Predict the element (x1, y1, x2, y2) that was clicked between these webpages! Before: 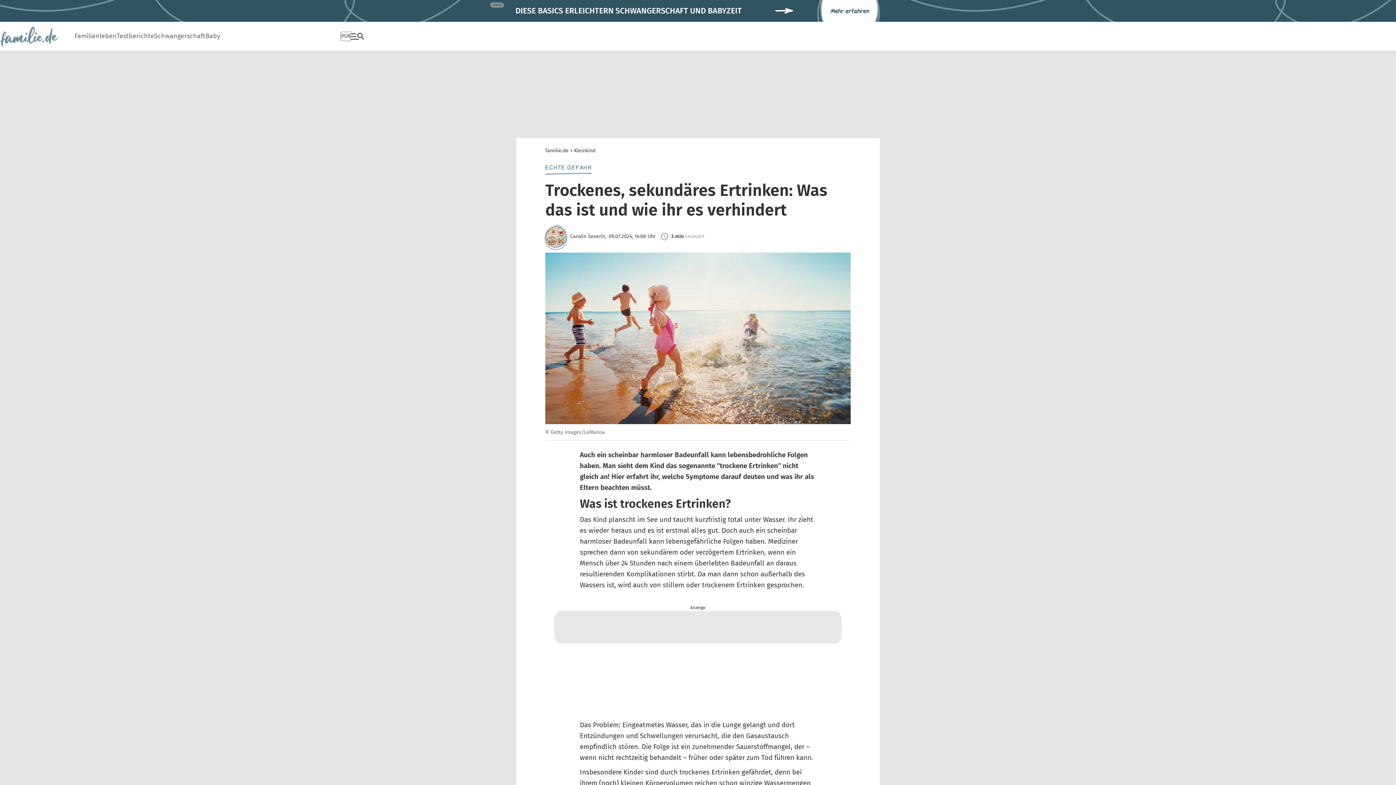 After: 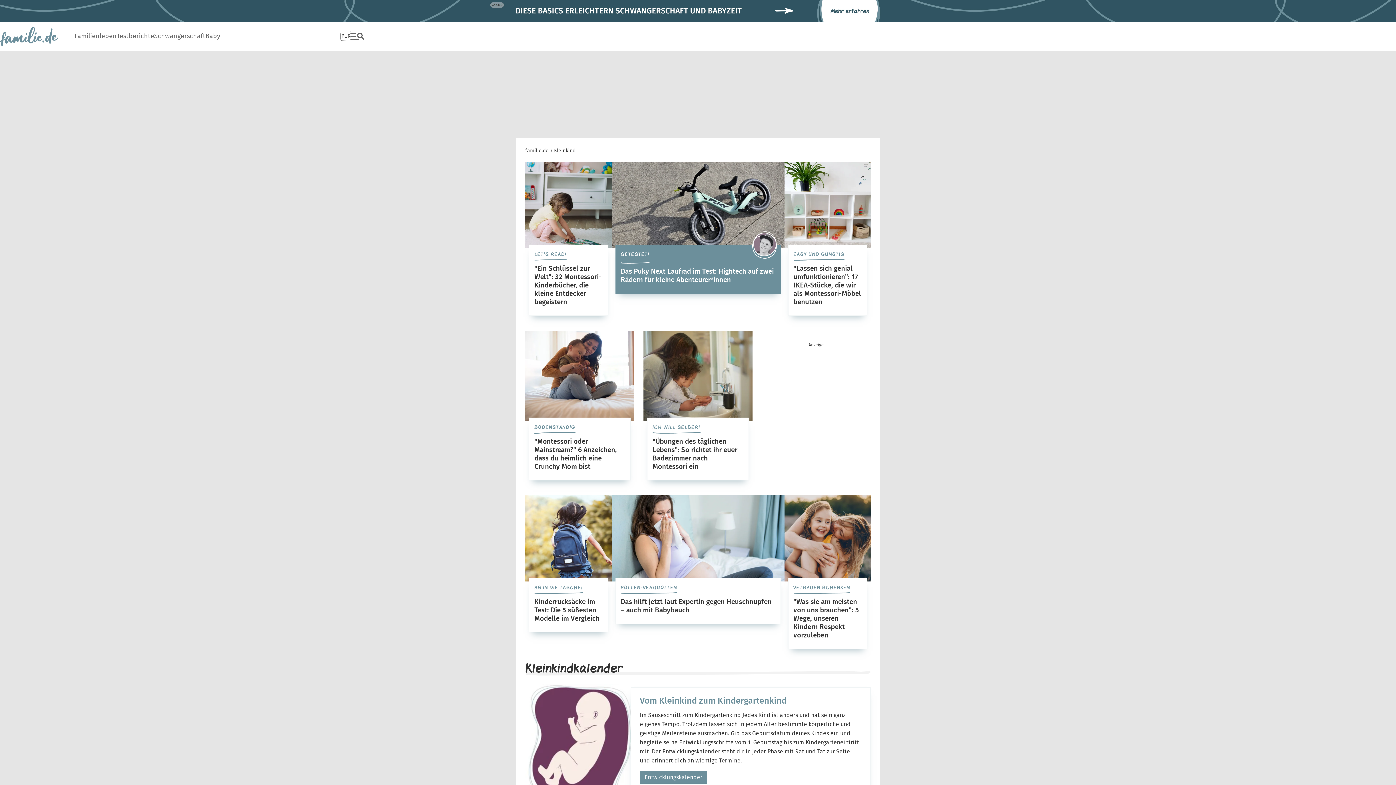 Action: bbox: (574, 148, 595, 153) label: Kleinkind